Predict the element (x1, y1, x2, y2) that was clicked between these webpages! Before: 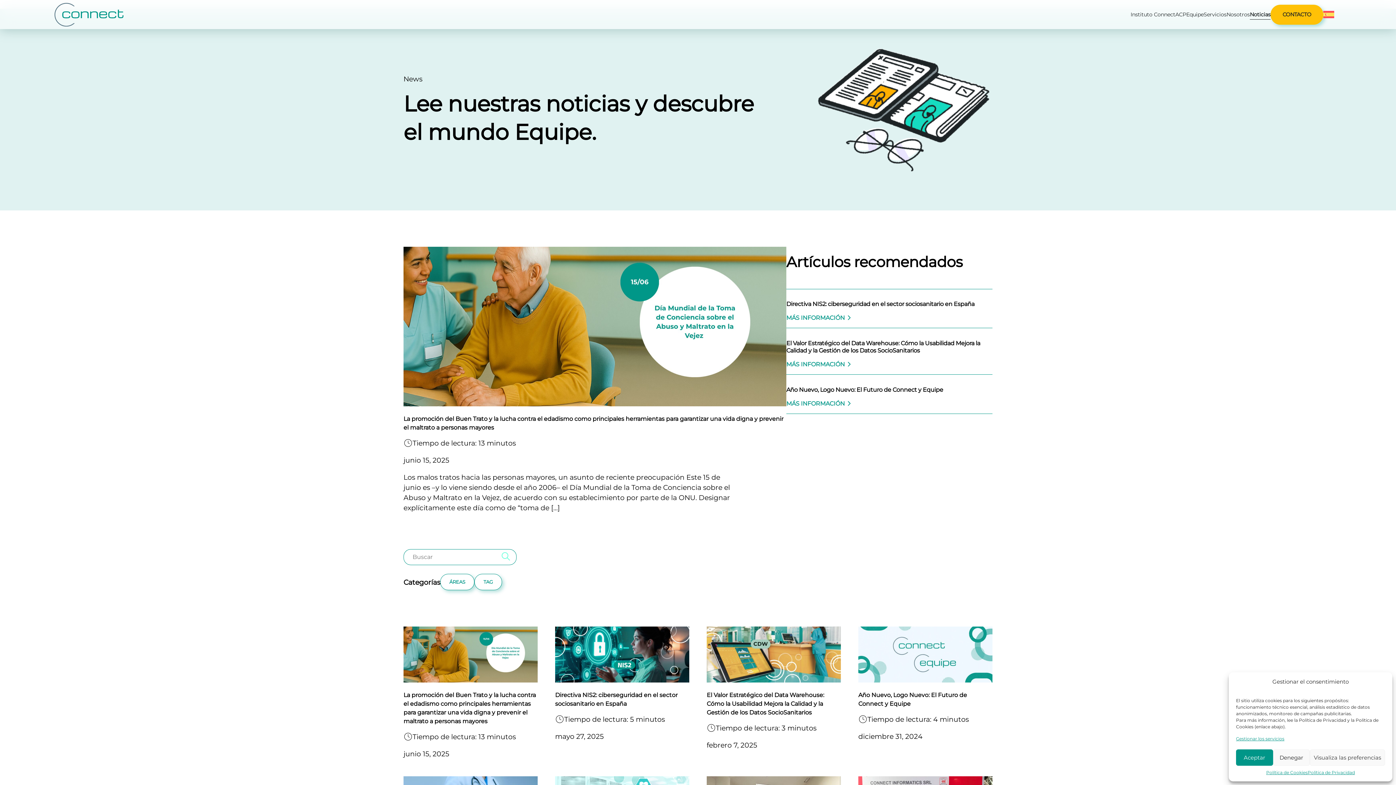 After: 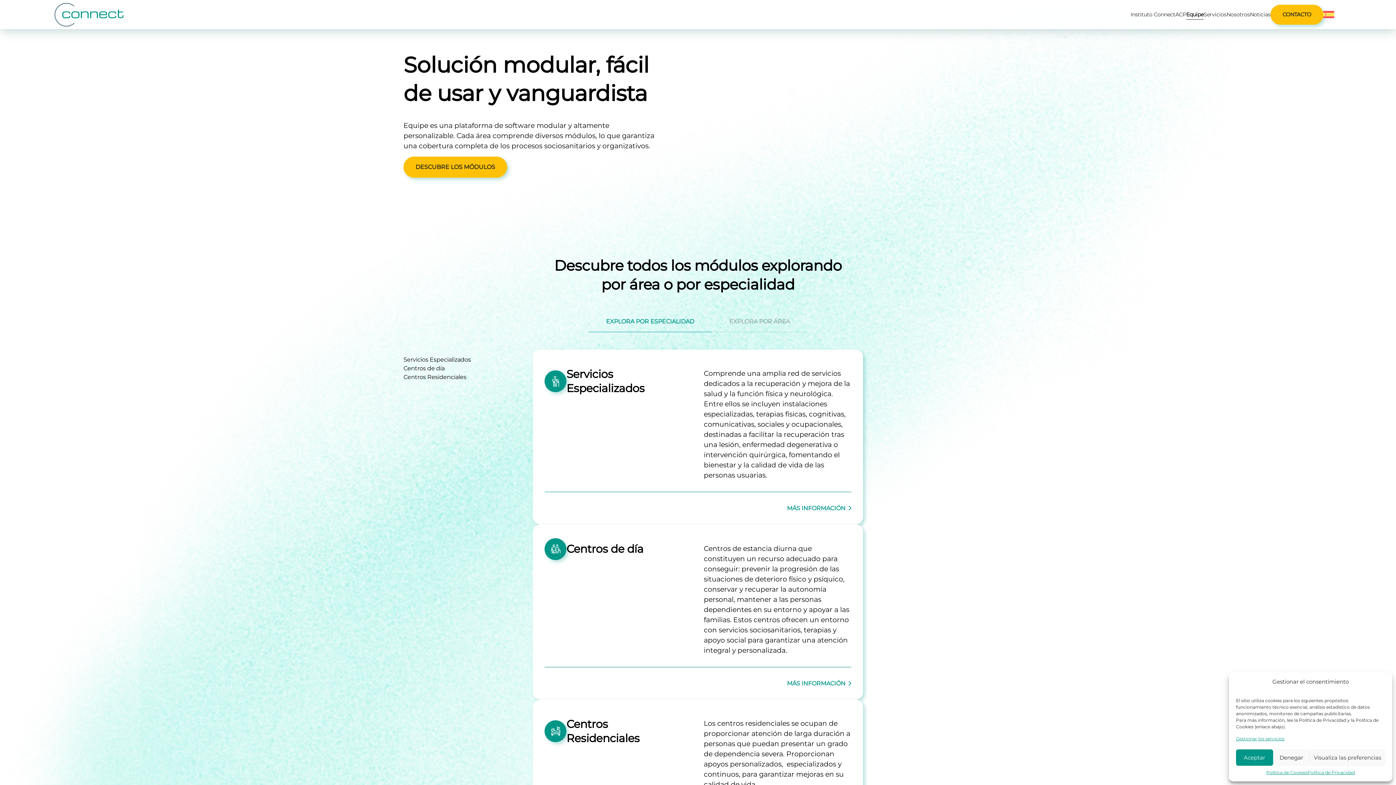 Action: bbox: (1186, 10, 1204, 18) label: Equipe